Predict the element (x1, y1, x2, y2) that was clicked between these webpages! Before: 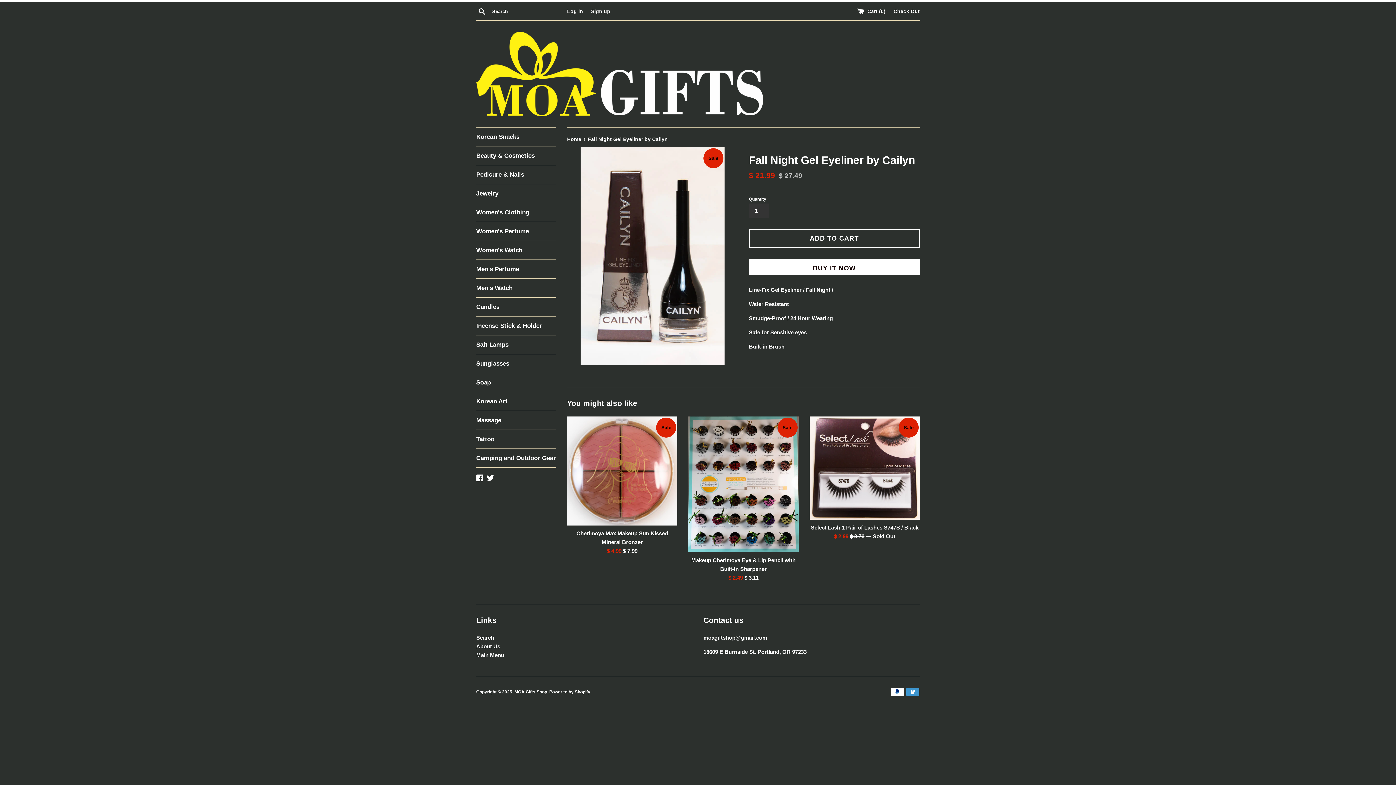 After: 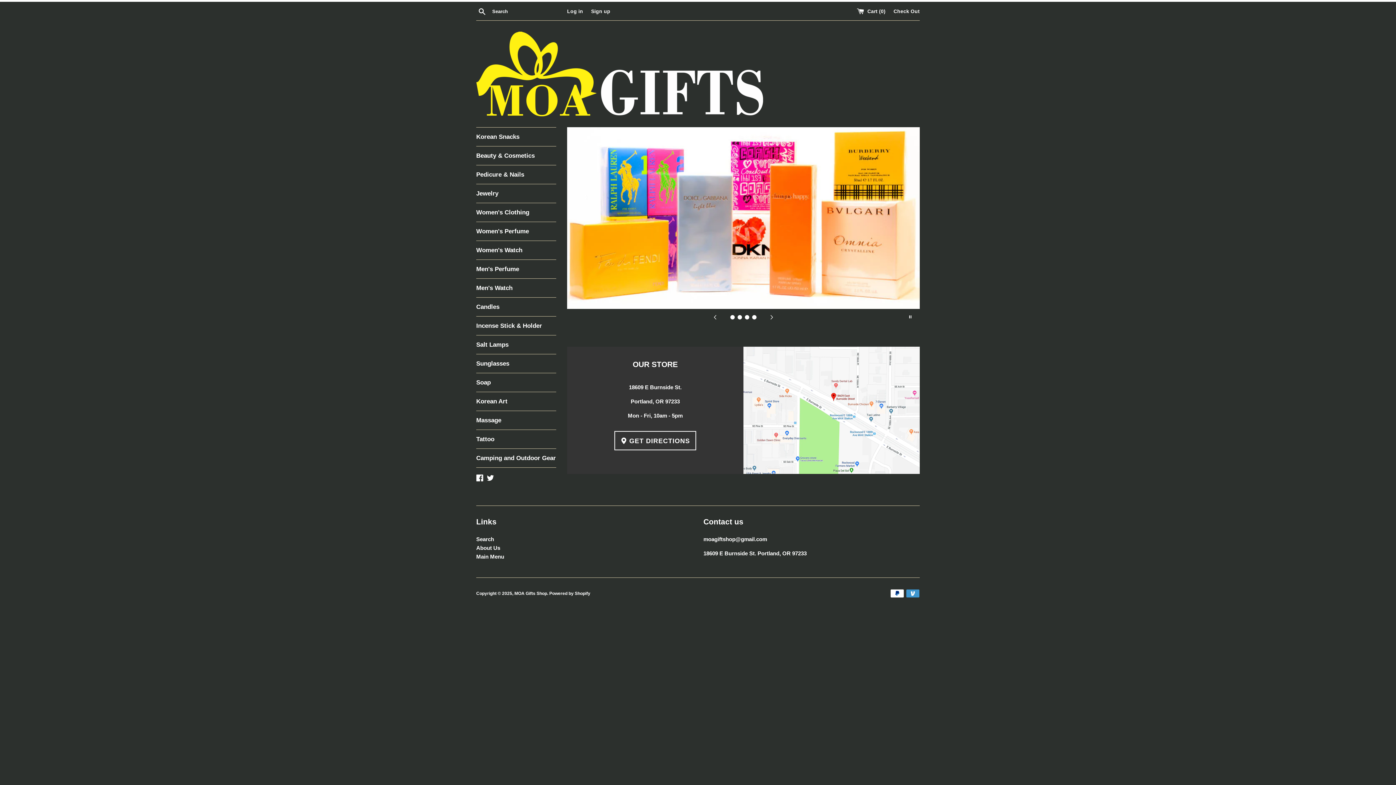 Action: bbox: (476, 652, 504, 658) label: Main Menu